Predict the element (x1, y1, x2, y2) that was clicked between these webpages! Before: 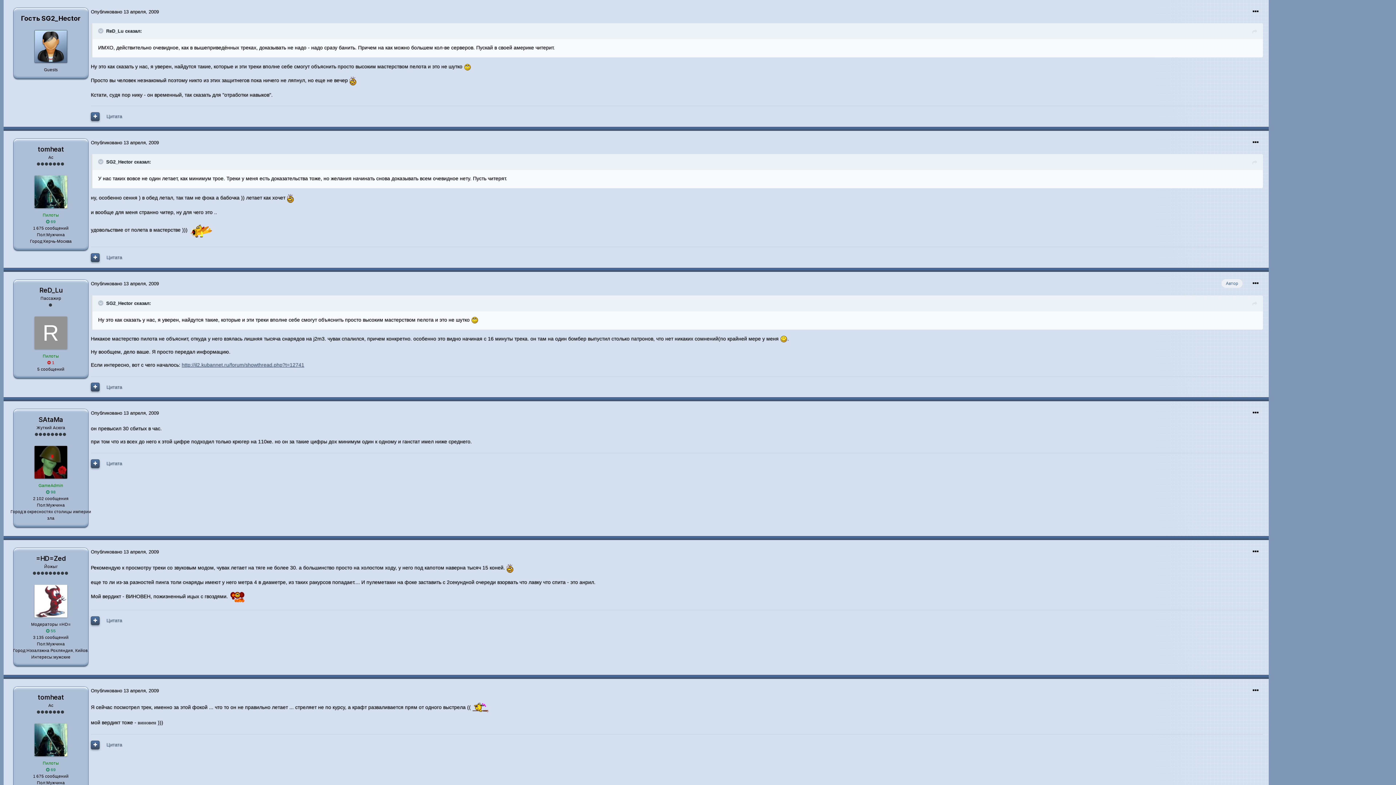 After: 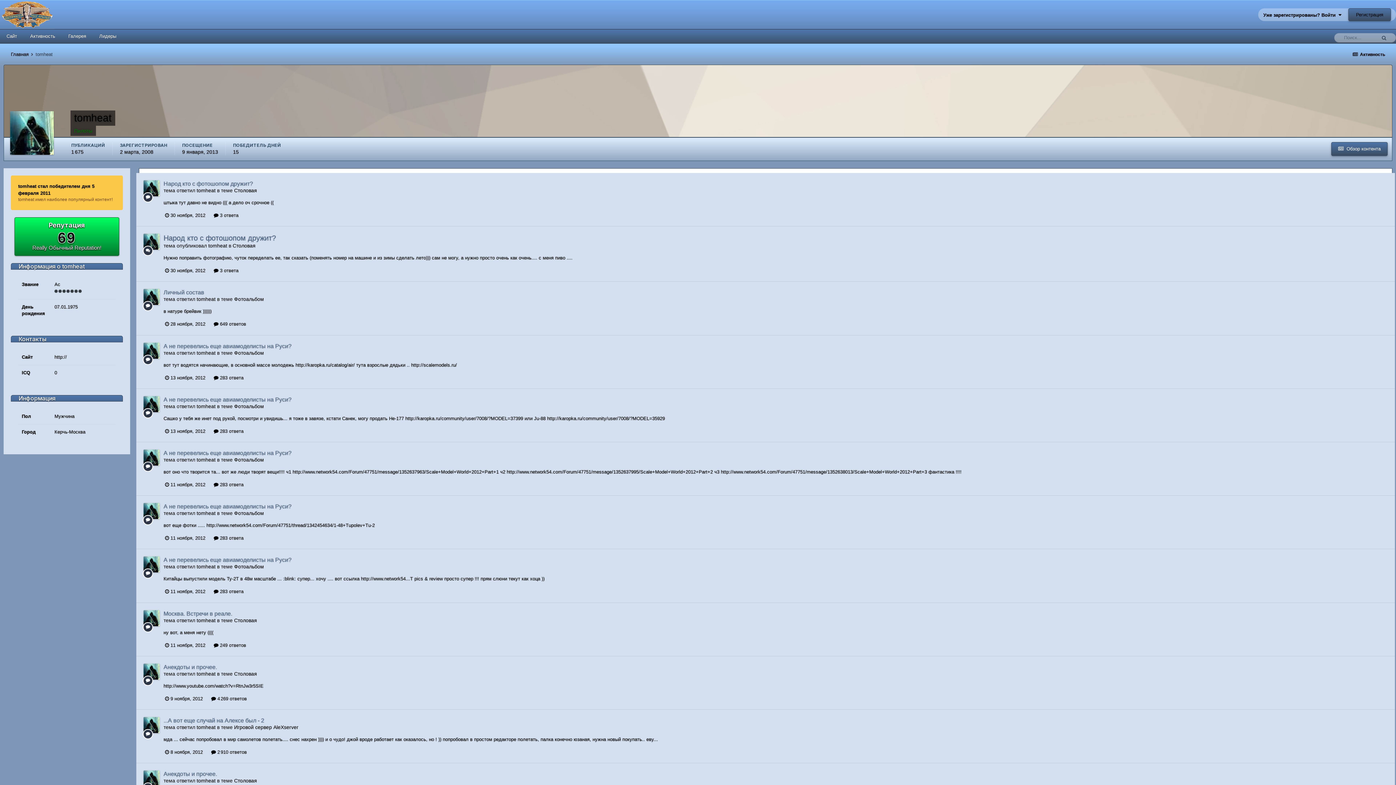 Action: label: tomheat bbox: (37, 693, 64, 701)